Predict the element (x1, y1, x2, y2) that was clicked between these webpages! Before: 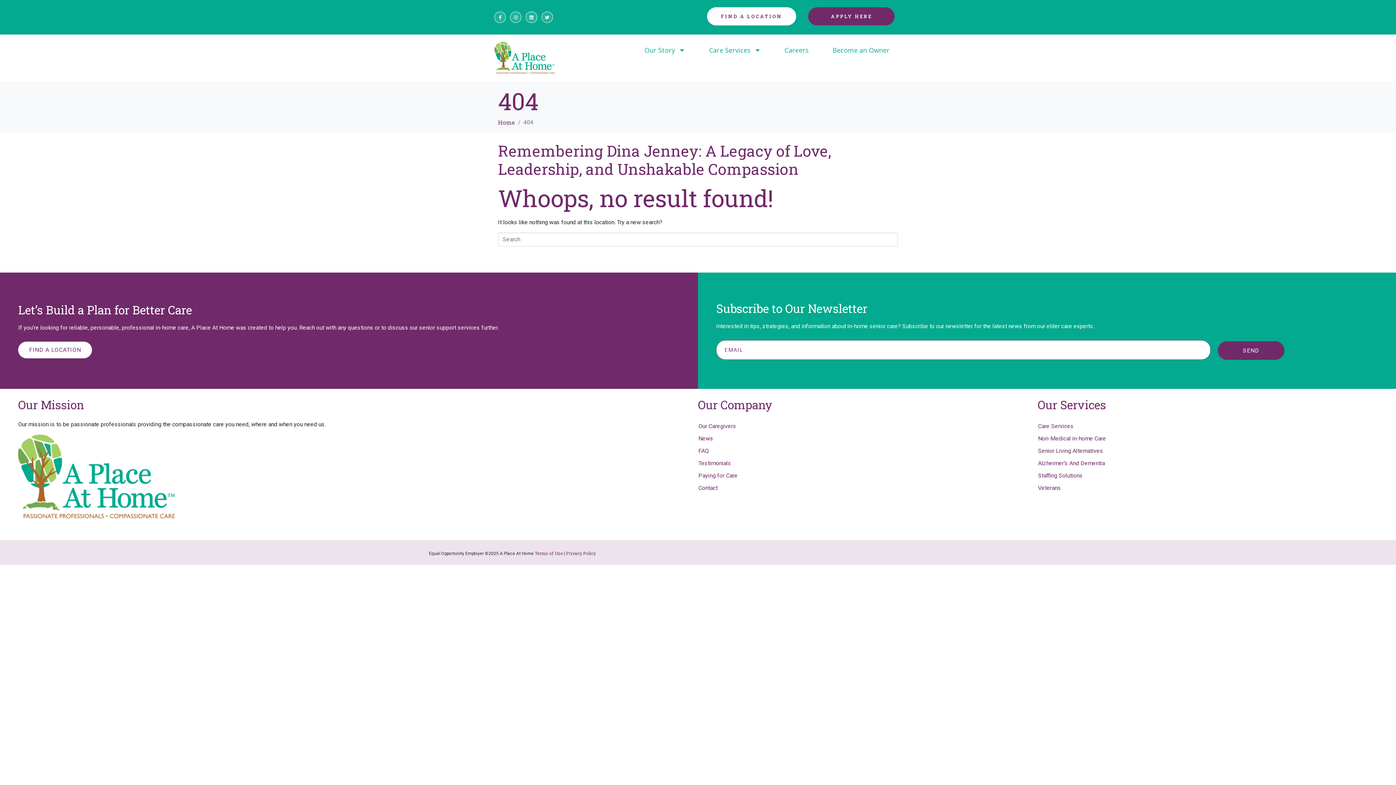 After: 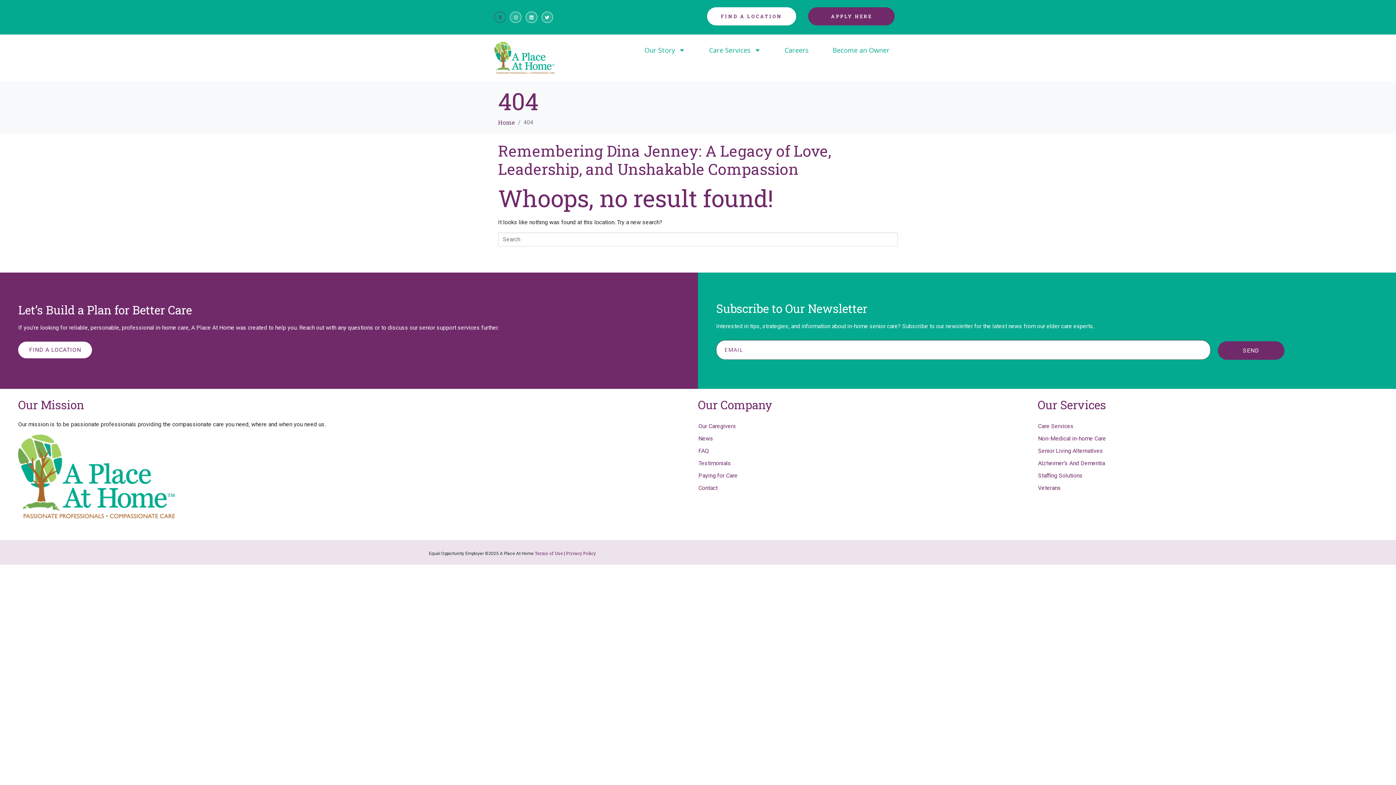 Action: bbox: (494, 11, 505, 22) label: Facebook-f